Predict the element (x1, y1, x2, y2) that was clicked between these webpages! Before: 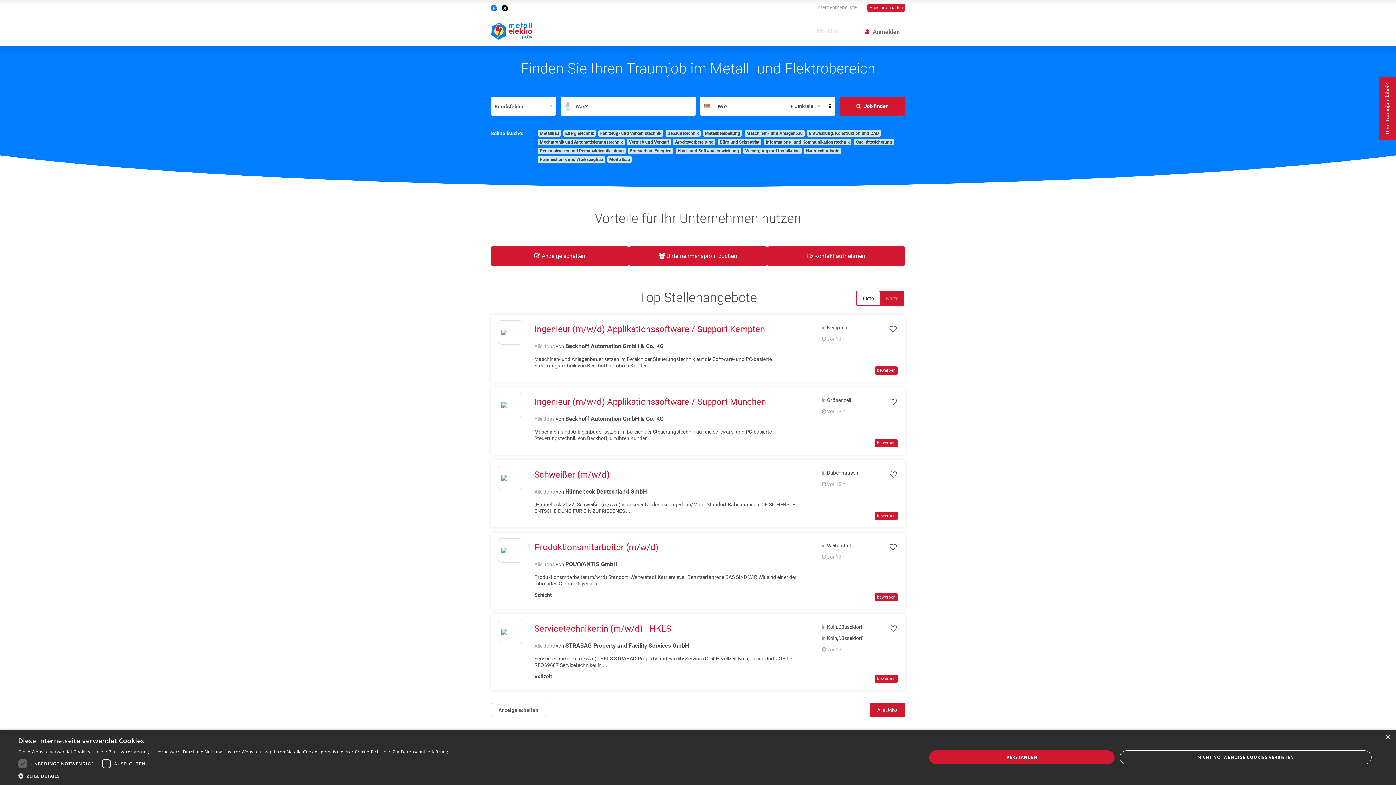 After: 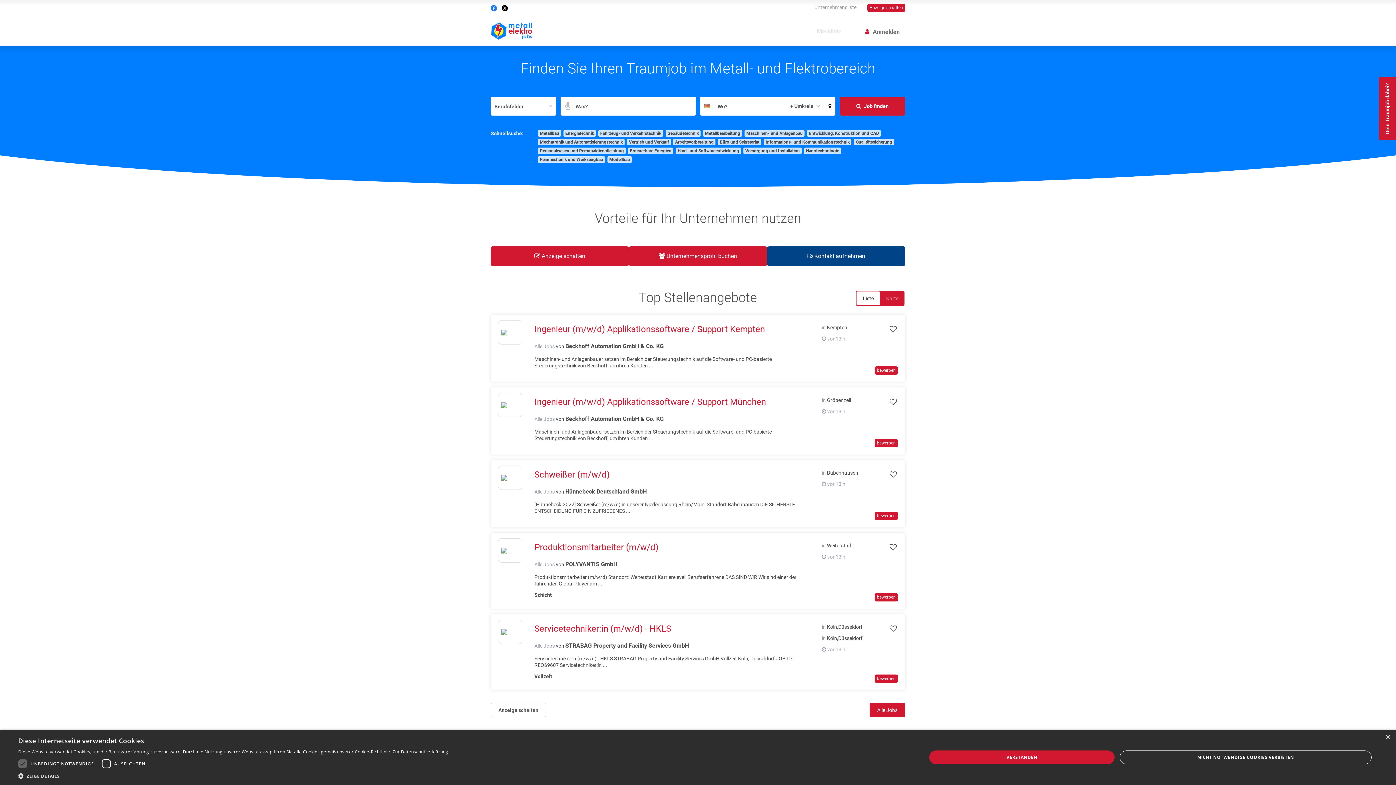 Action: bbox: (767, 246, 905, 266) label:  Kontakt aufnehmen